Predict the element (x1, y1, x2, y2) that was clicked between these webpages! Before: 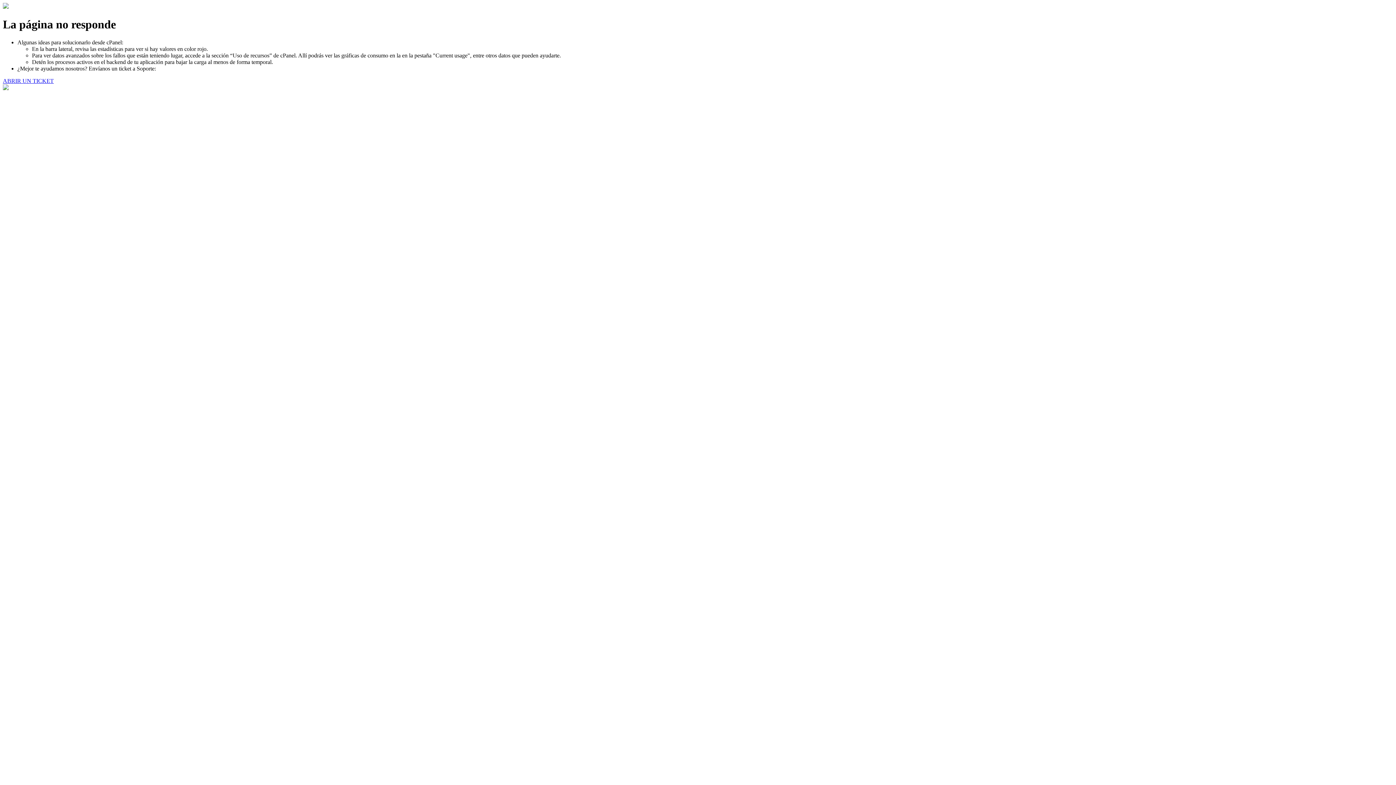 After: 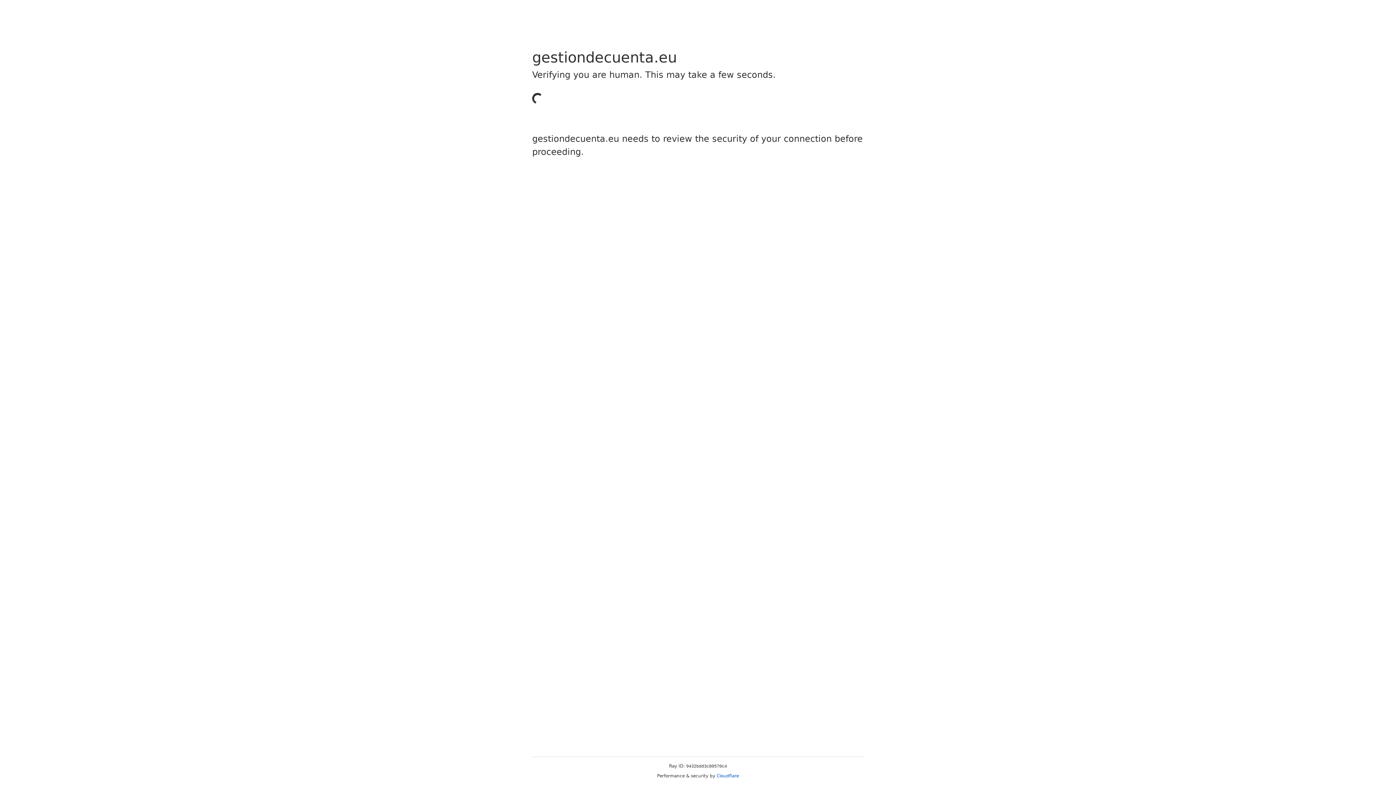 Action: label: ABRIR UN TICKET bbox: (2, 77, 53, 83)